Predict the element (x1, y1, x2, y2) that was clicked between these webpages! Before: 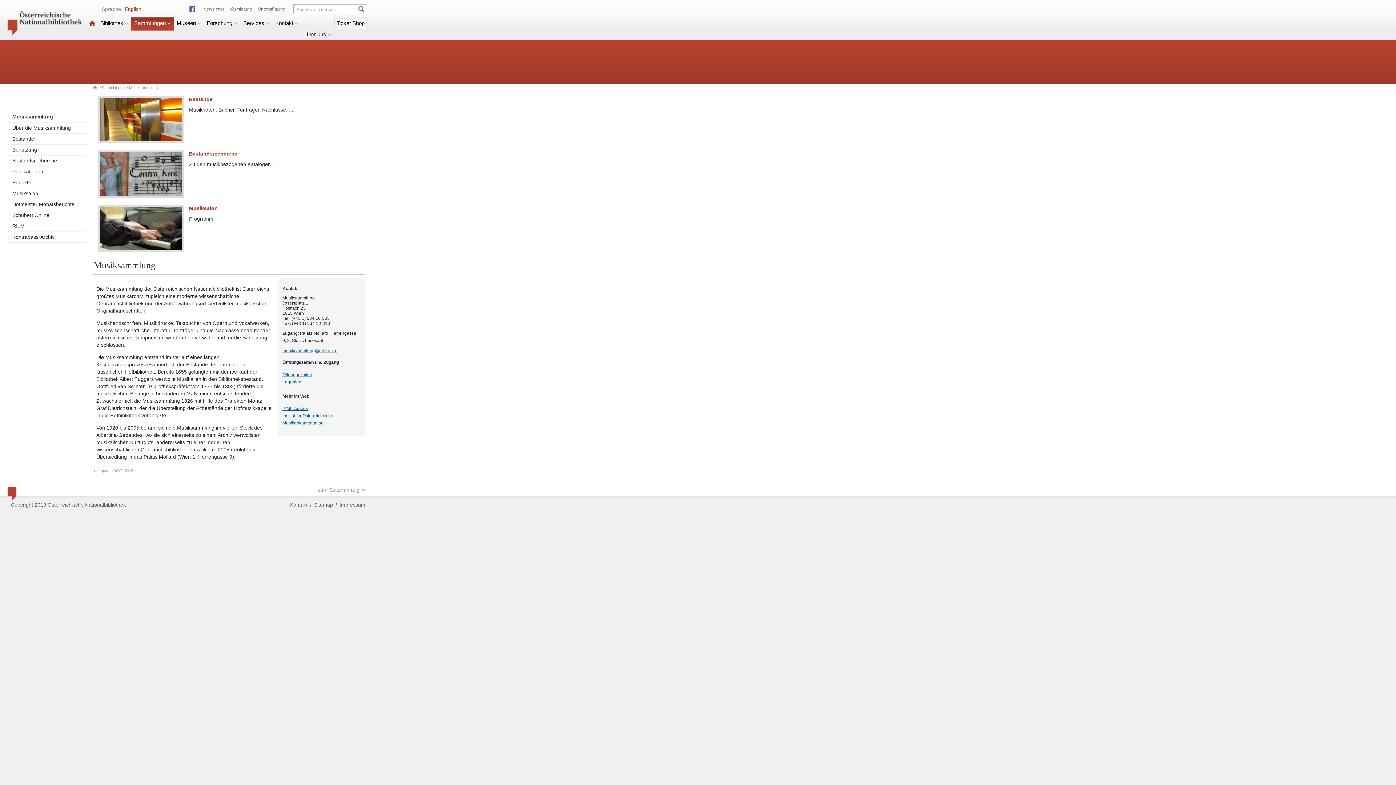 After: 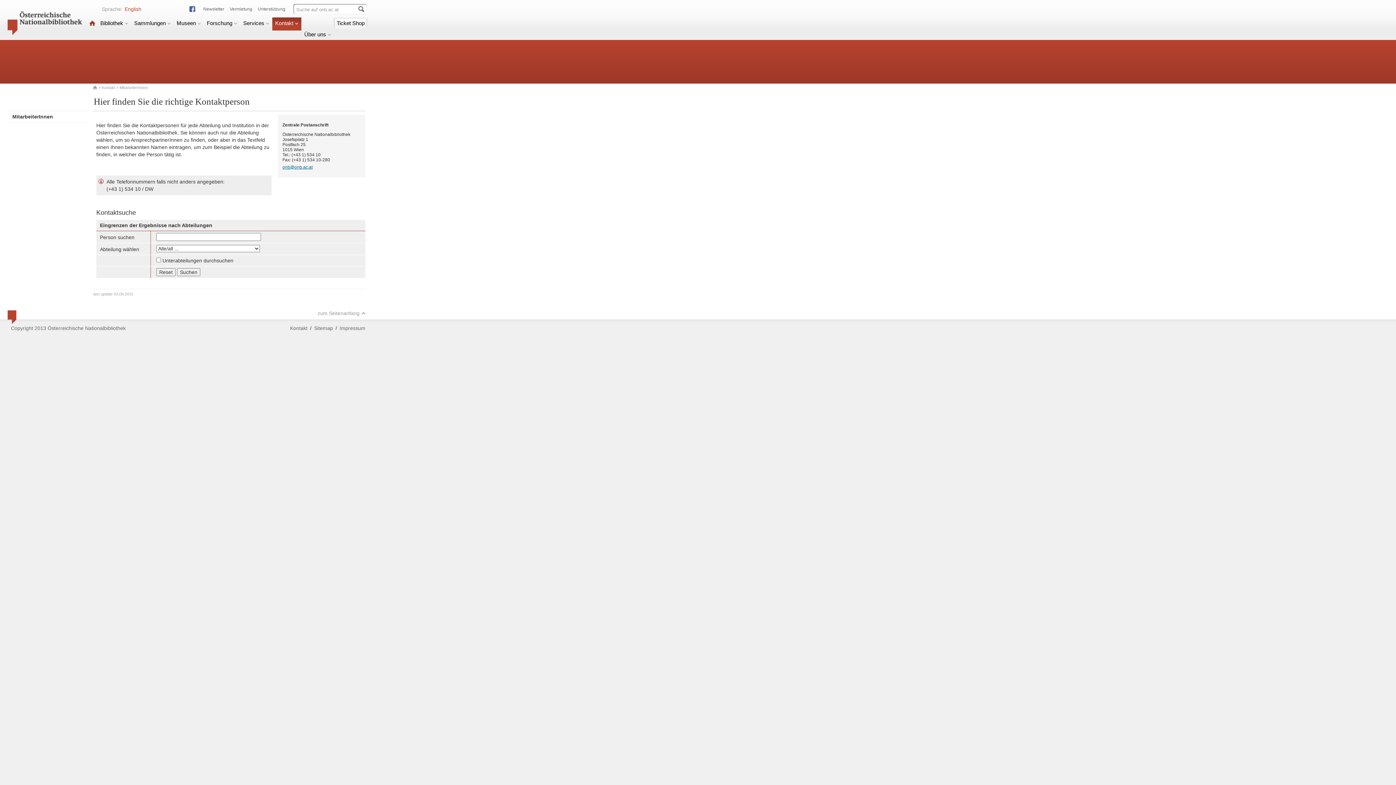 Action: label: Kontakt bbox: (290, 501, 307, 508)